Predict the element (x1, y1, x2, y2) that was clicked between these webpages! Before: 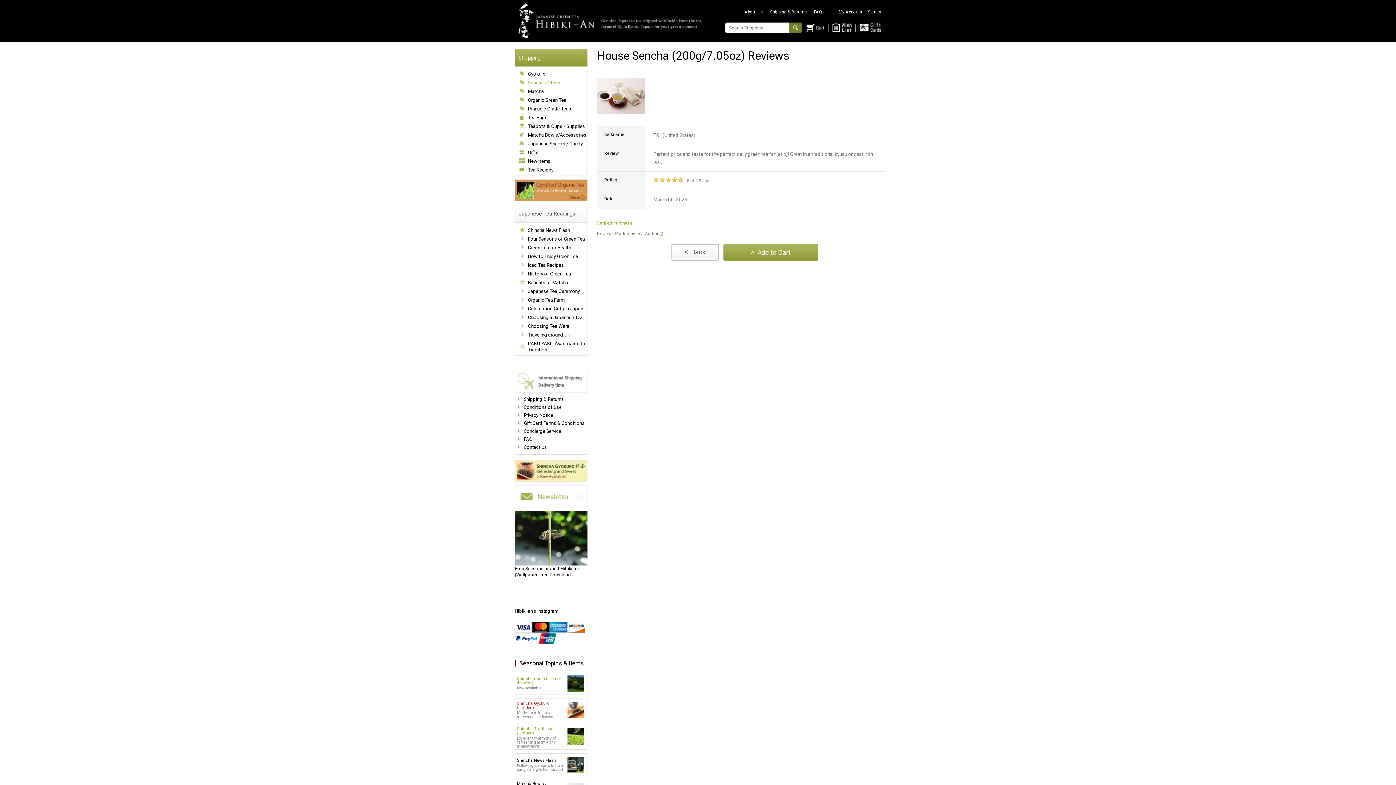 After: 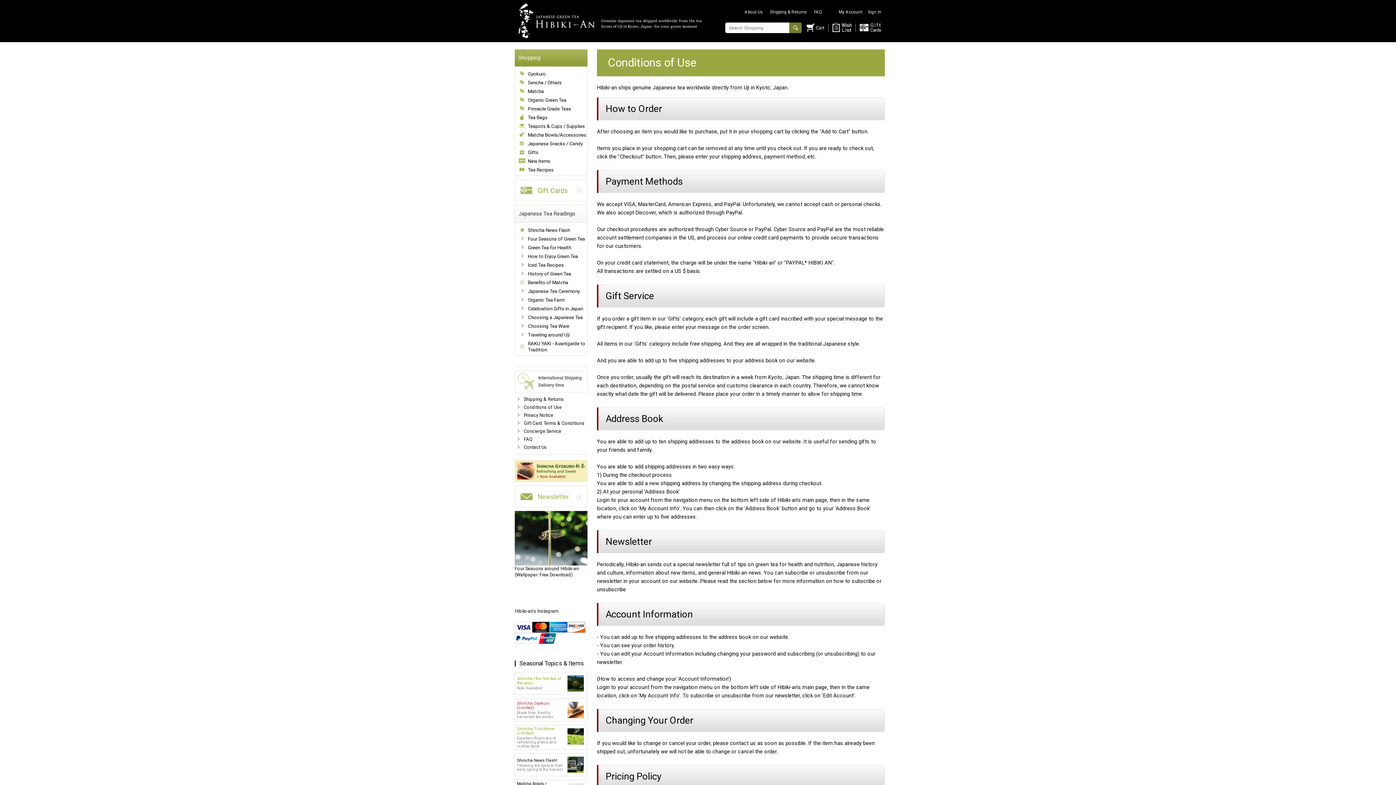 Action: bbox: (514, 404, 561, 410) label: Conditions of Use